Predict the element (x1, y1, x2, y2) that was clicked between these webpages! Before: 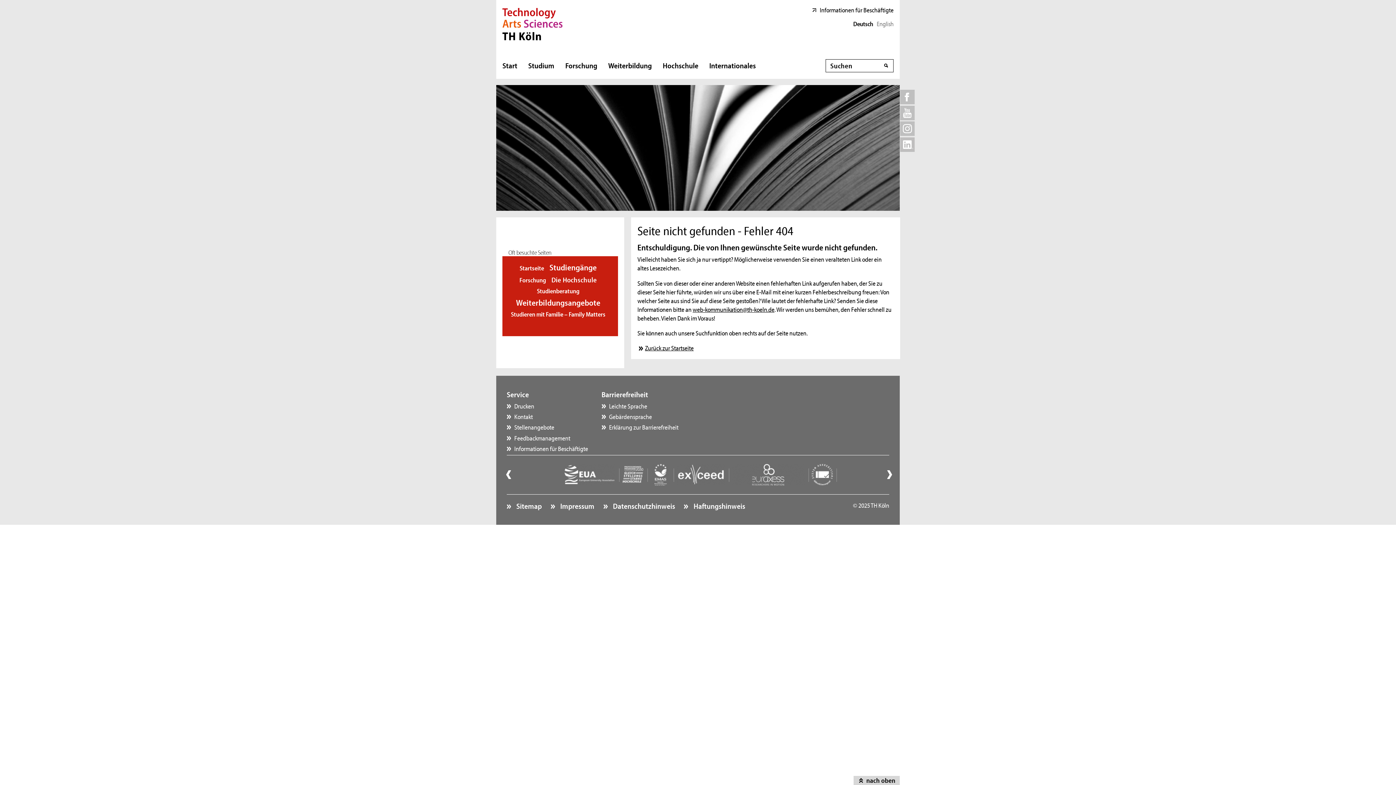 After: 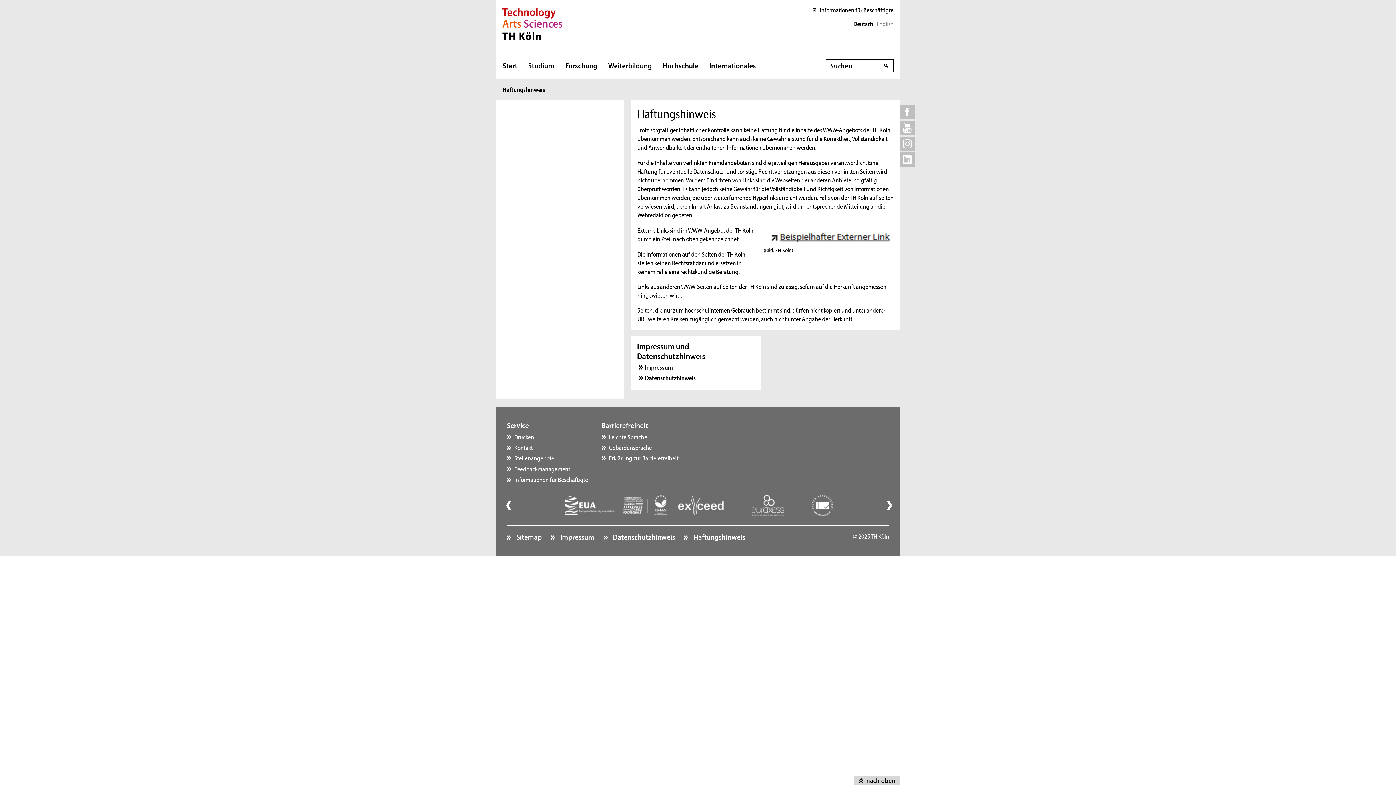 Action: label:  Haftungshinweis bbox: (684, 501, 745, 511)